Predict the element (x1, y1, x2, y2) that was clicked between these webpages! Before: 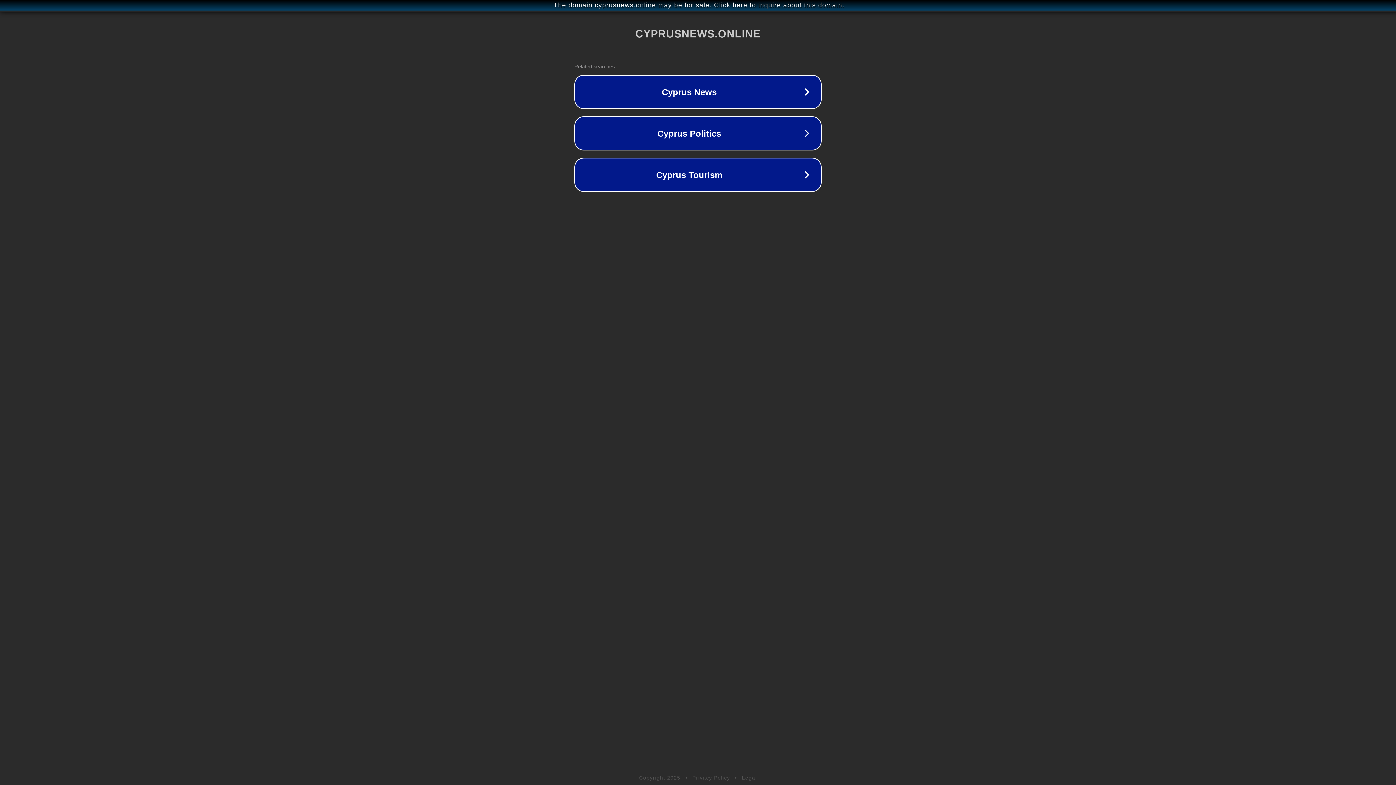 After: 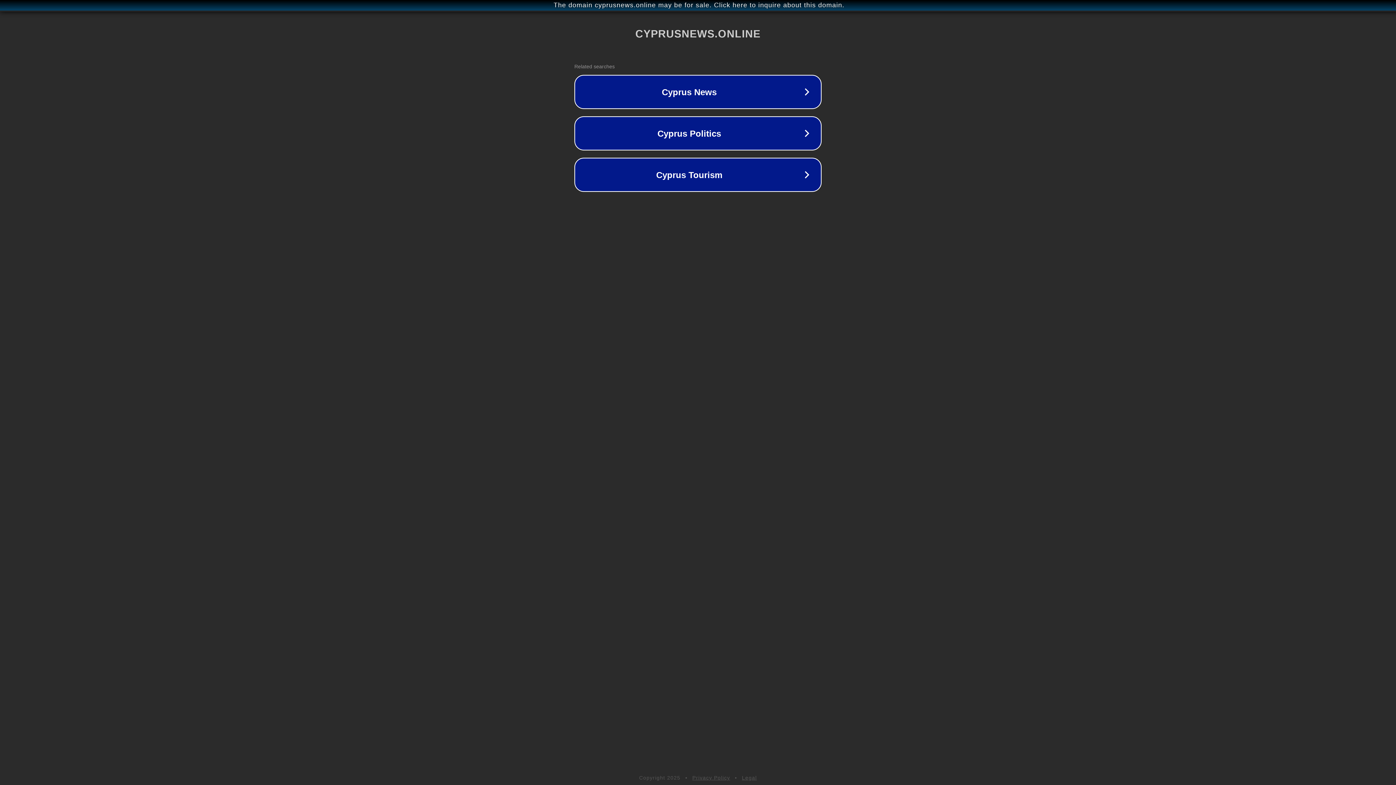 Action: bbox: (742, 775, 757, 781) label: Legal